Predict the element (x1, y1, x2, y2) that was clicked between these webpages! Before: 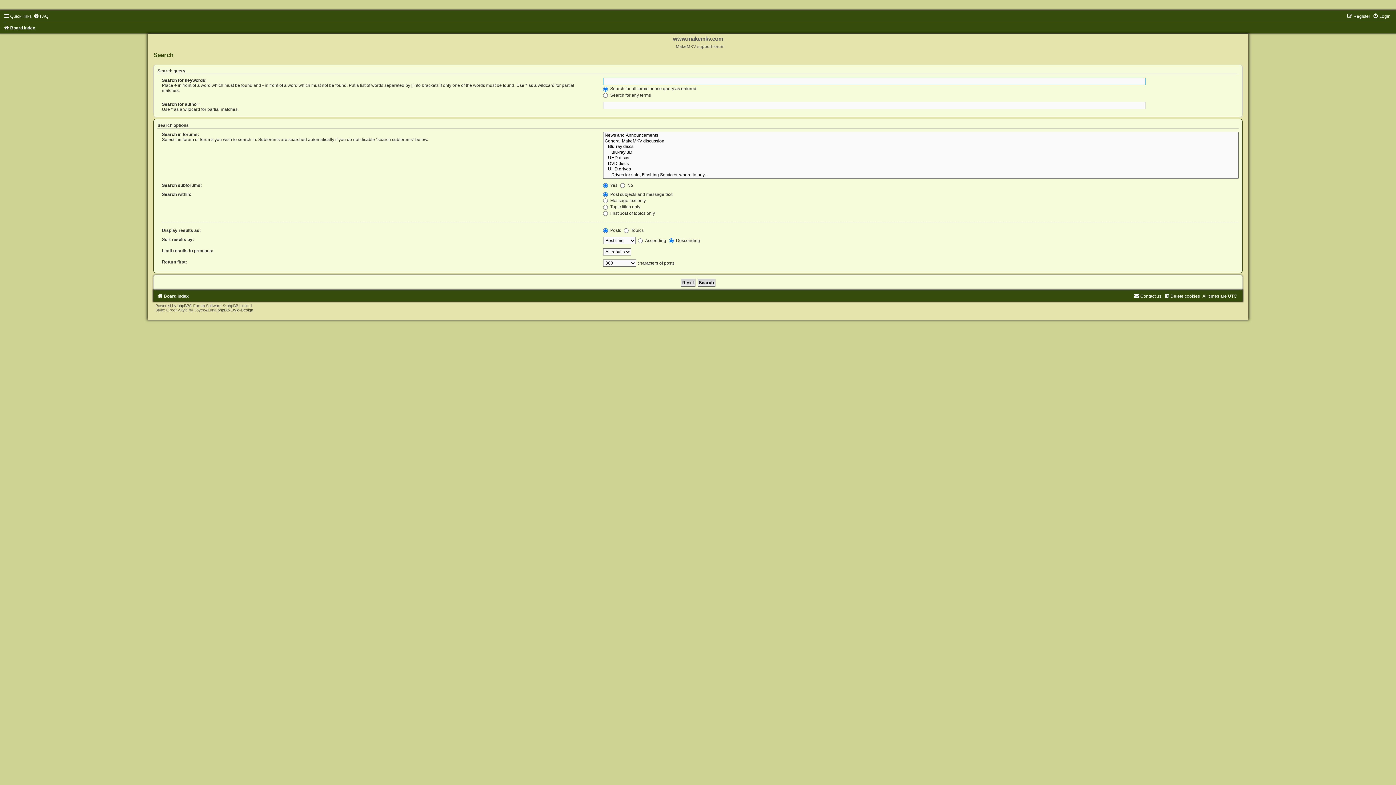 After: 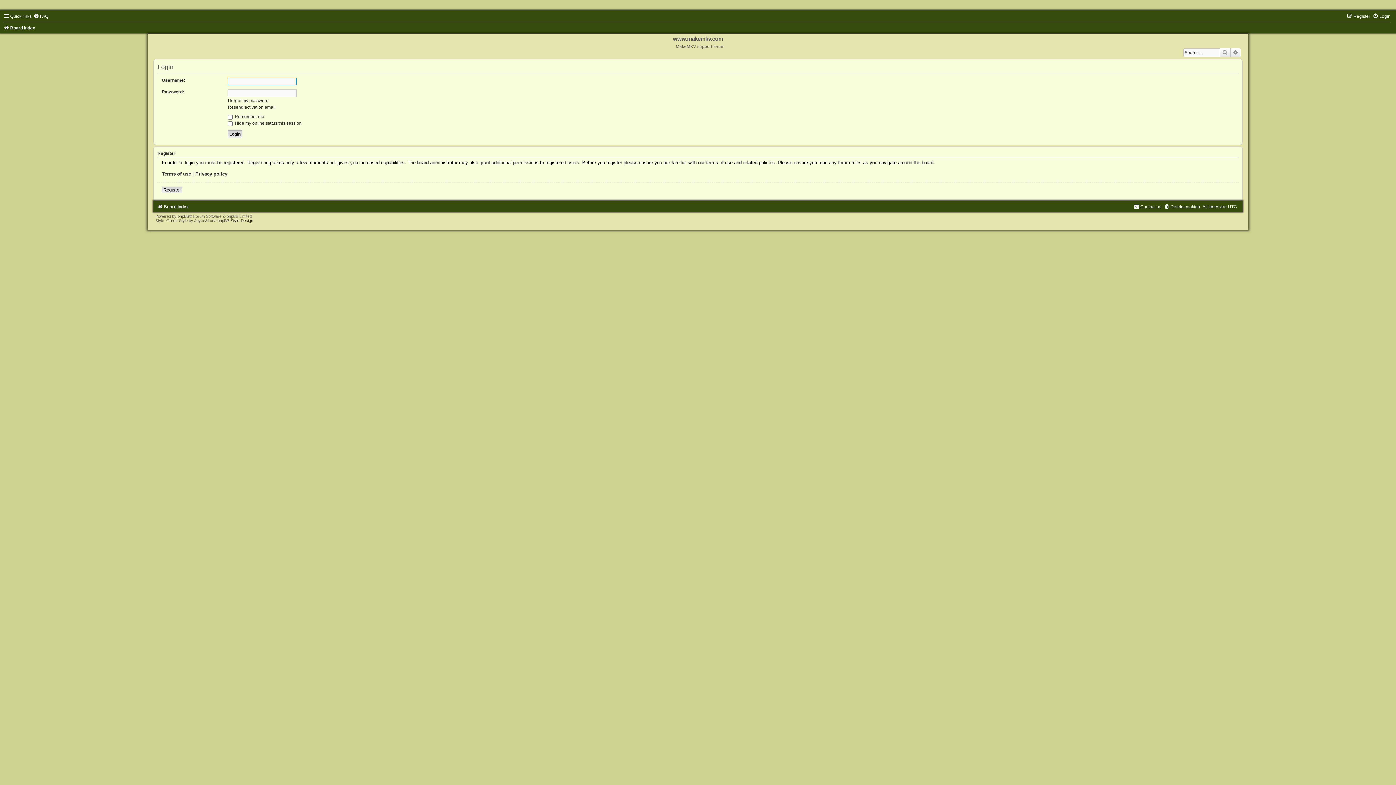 Action: bbox: (1373, 13, 1390, 18) label: Login